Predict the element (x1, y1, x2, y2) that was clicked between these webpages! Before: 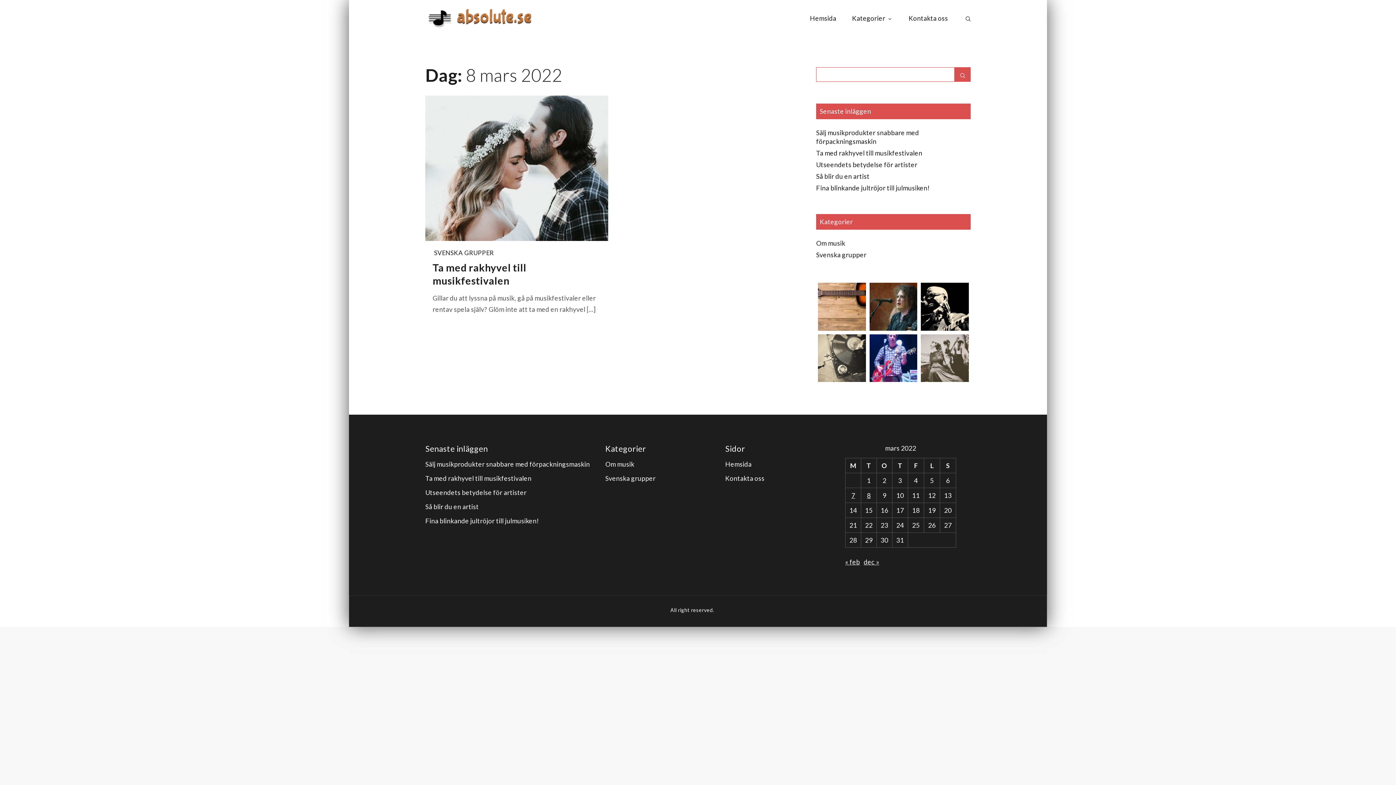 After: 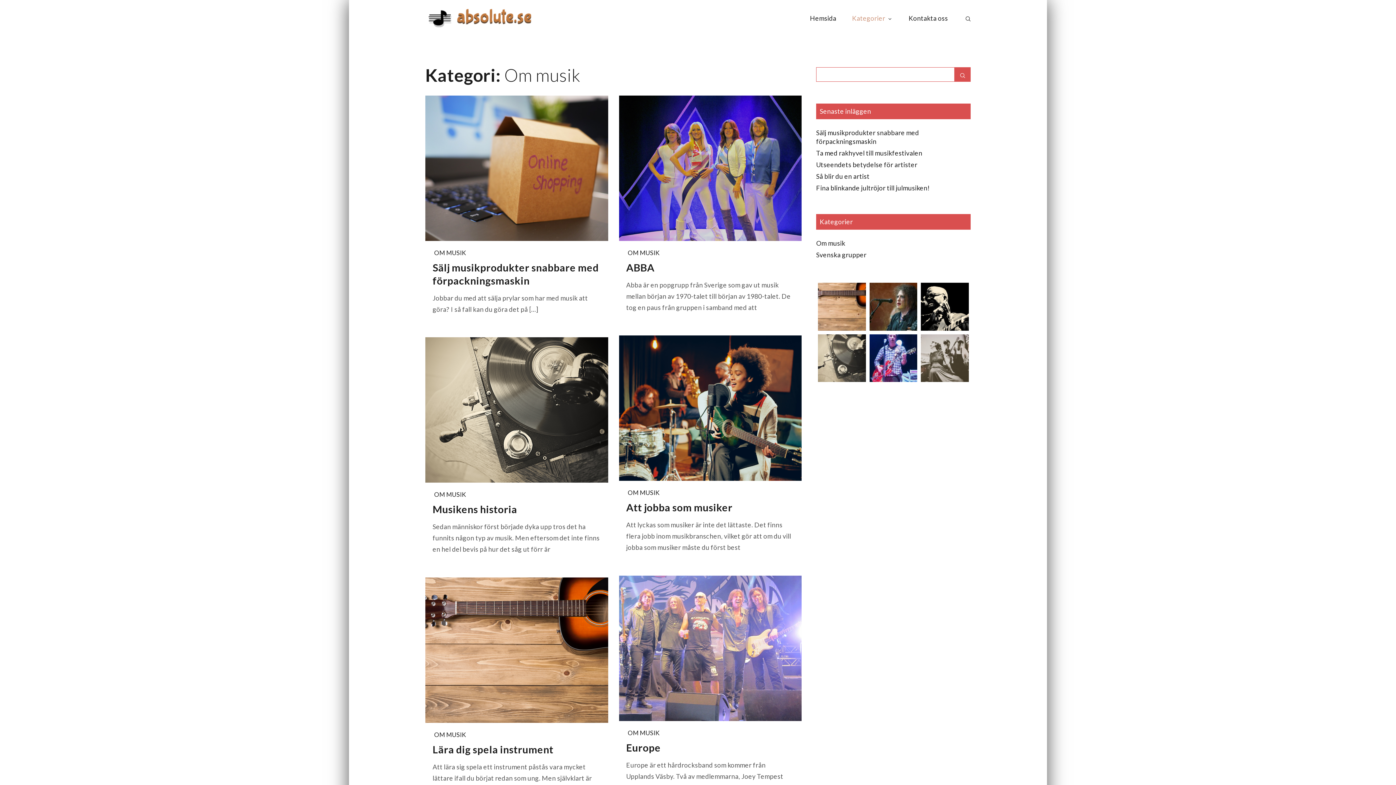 Action: label: Om musik bbox: (816, 239, 845, 247)